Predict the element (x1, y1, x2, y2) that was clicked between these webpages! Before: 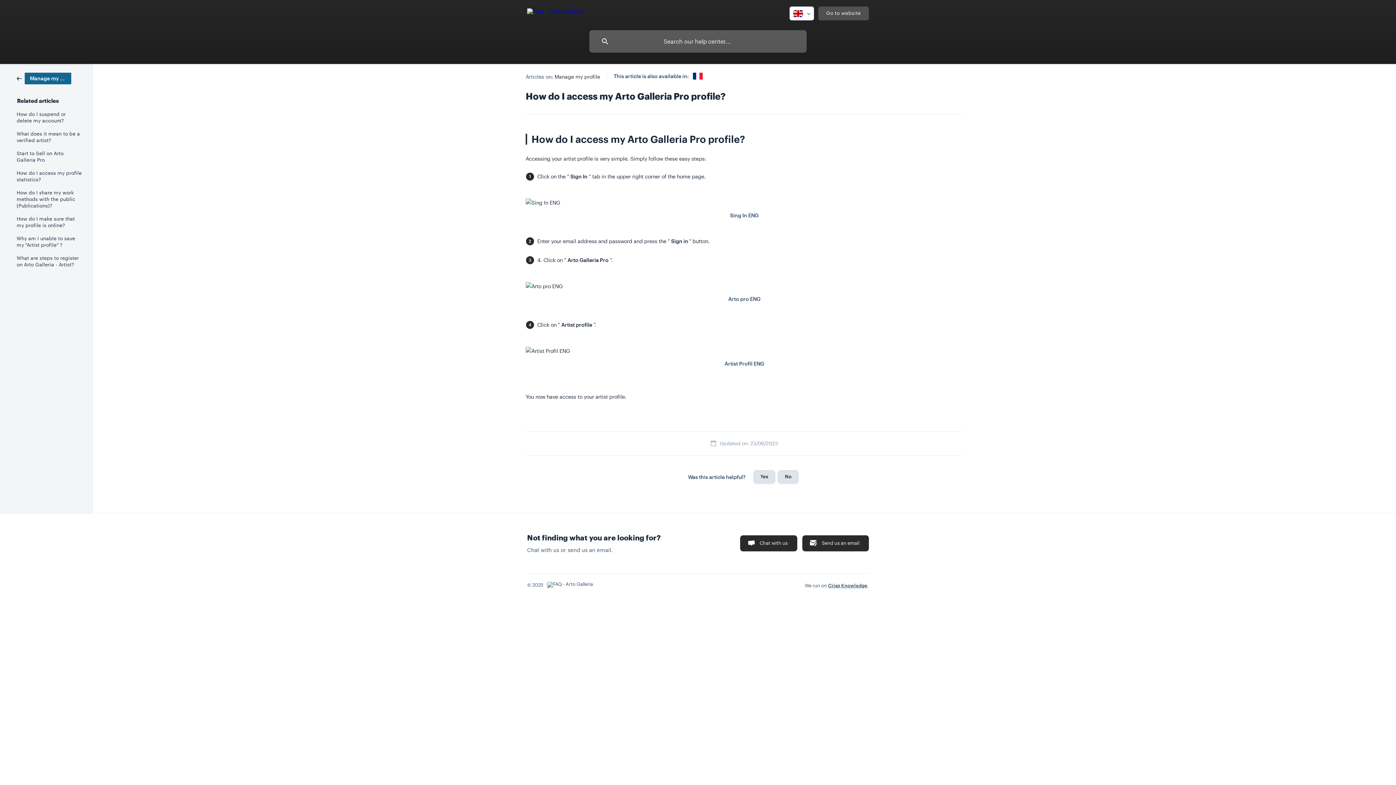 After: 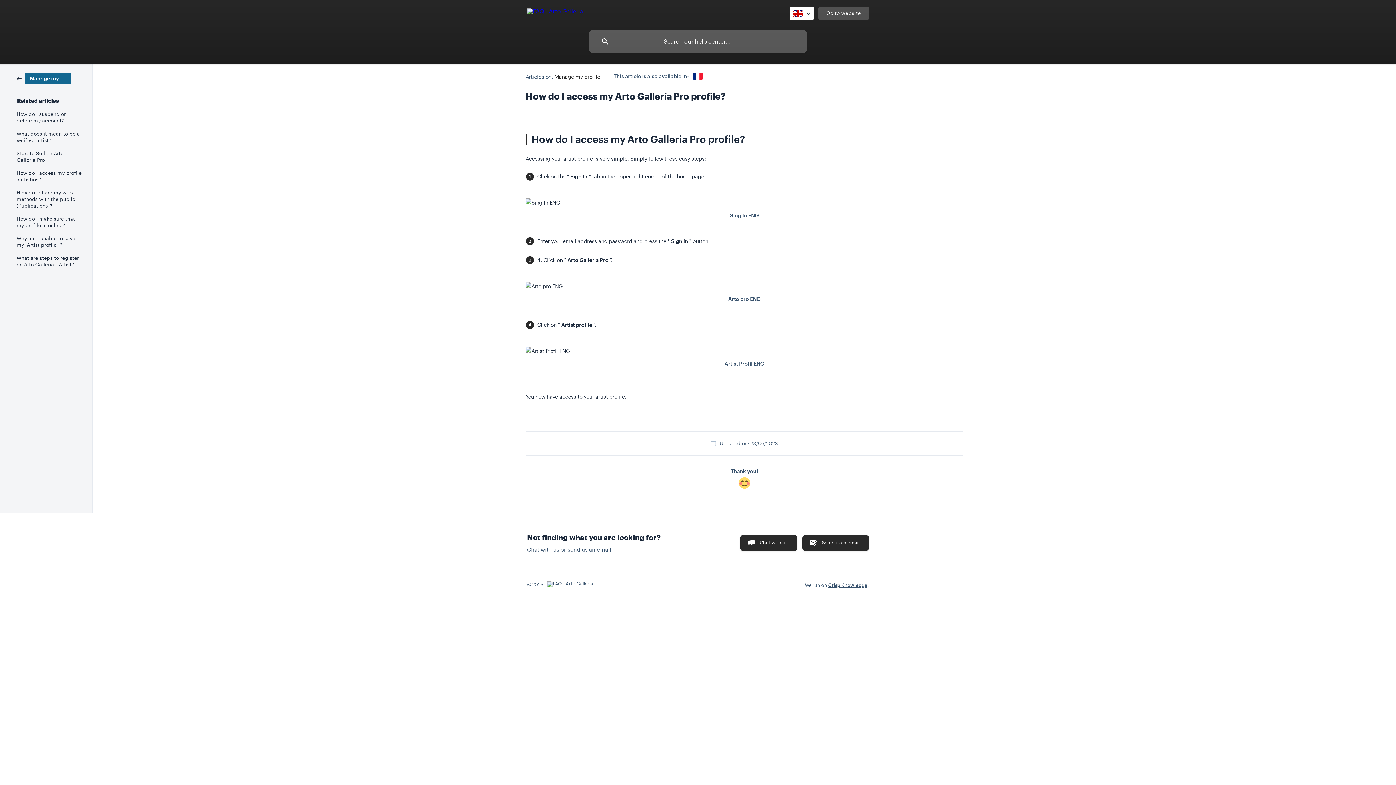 Action: label: Yes bbox: (753, 470, 775, 483)